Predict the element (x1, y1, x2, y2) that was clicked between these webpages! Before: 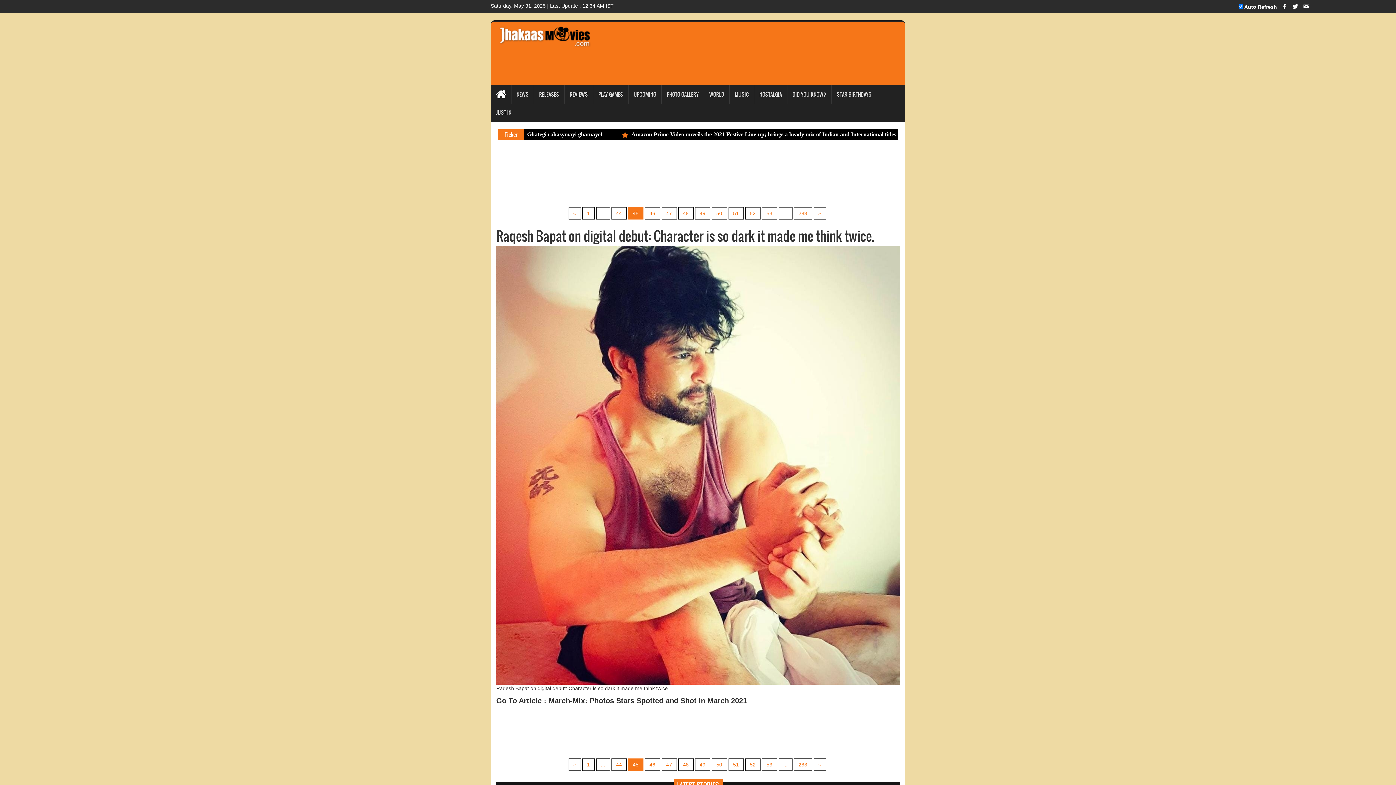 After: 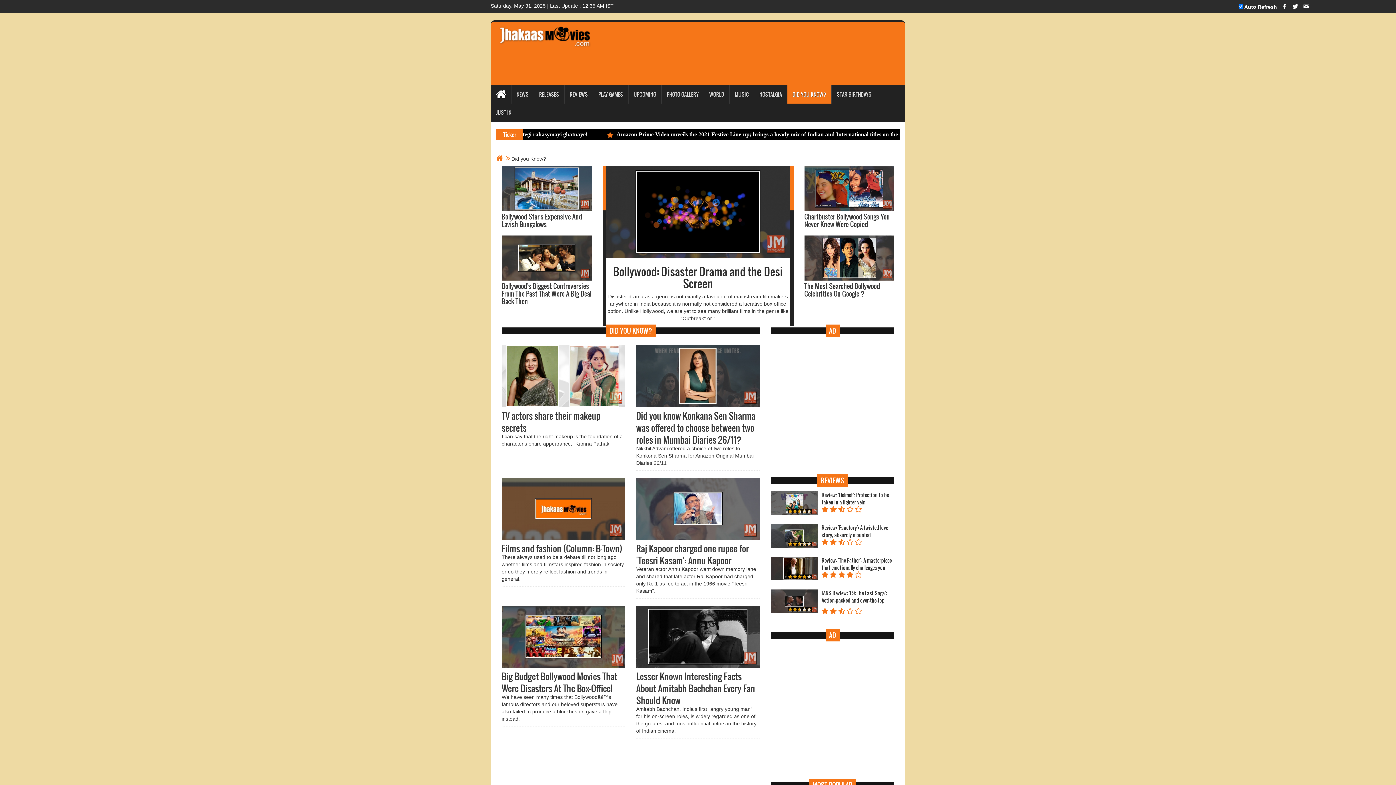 Action: label: DID YOU KNOW? bbox: (787, 85, 831, 103)